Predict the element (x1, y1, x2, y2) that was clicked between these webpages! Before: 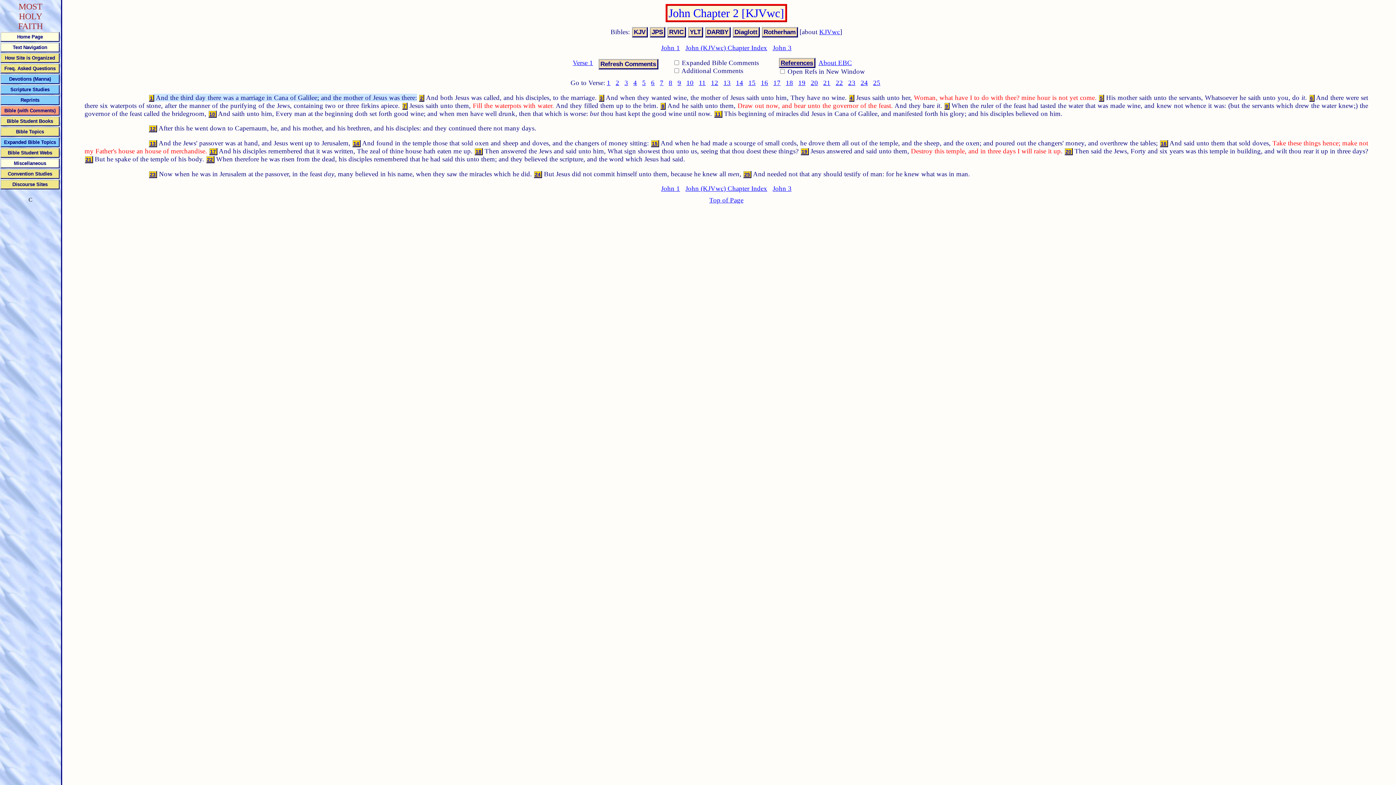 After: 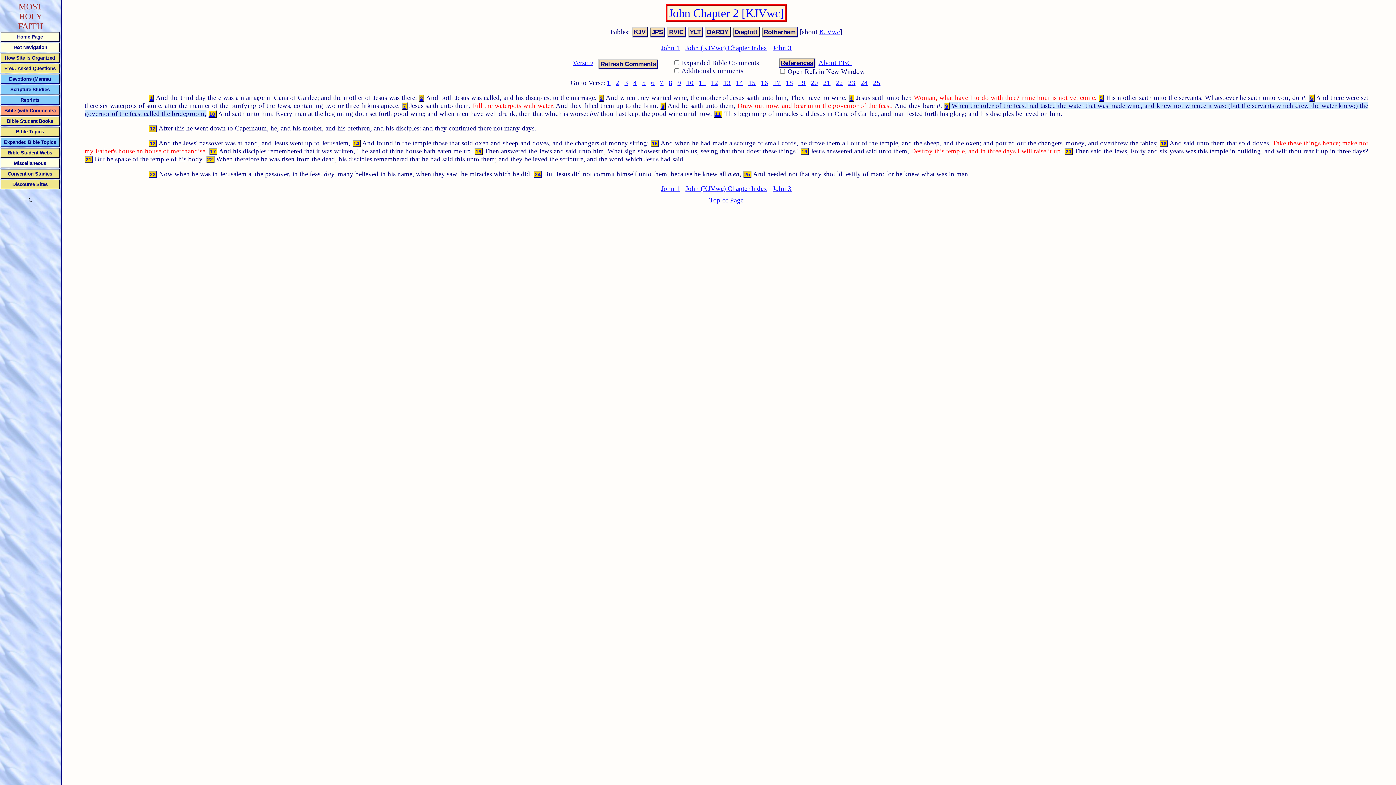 Action: label: 9 bbox: (677, 79, 681, 86)